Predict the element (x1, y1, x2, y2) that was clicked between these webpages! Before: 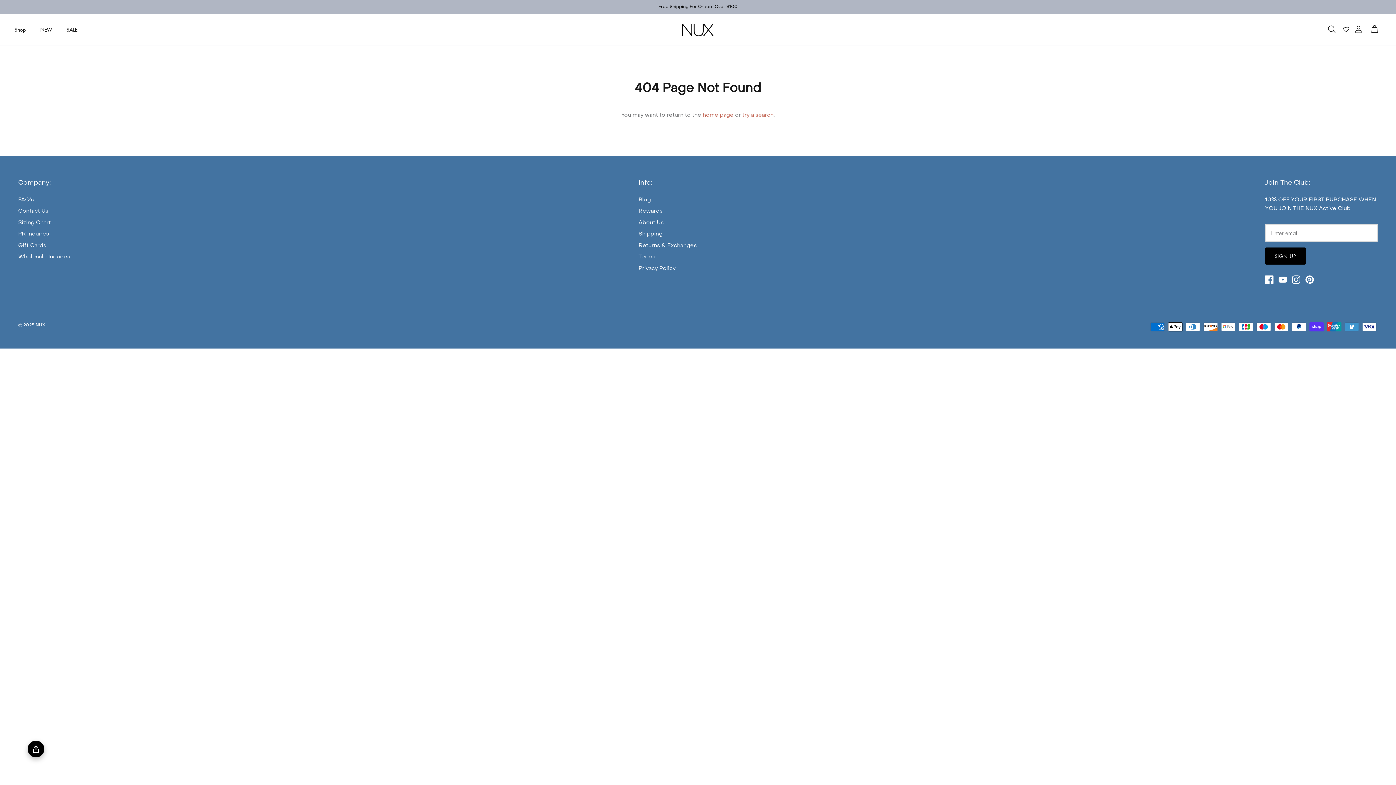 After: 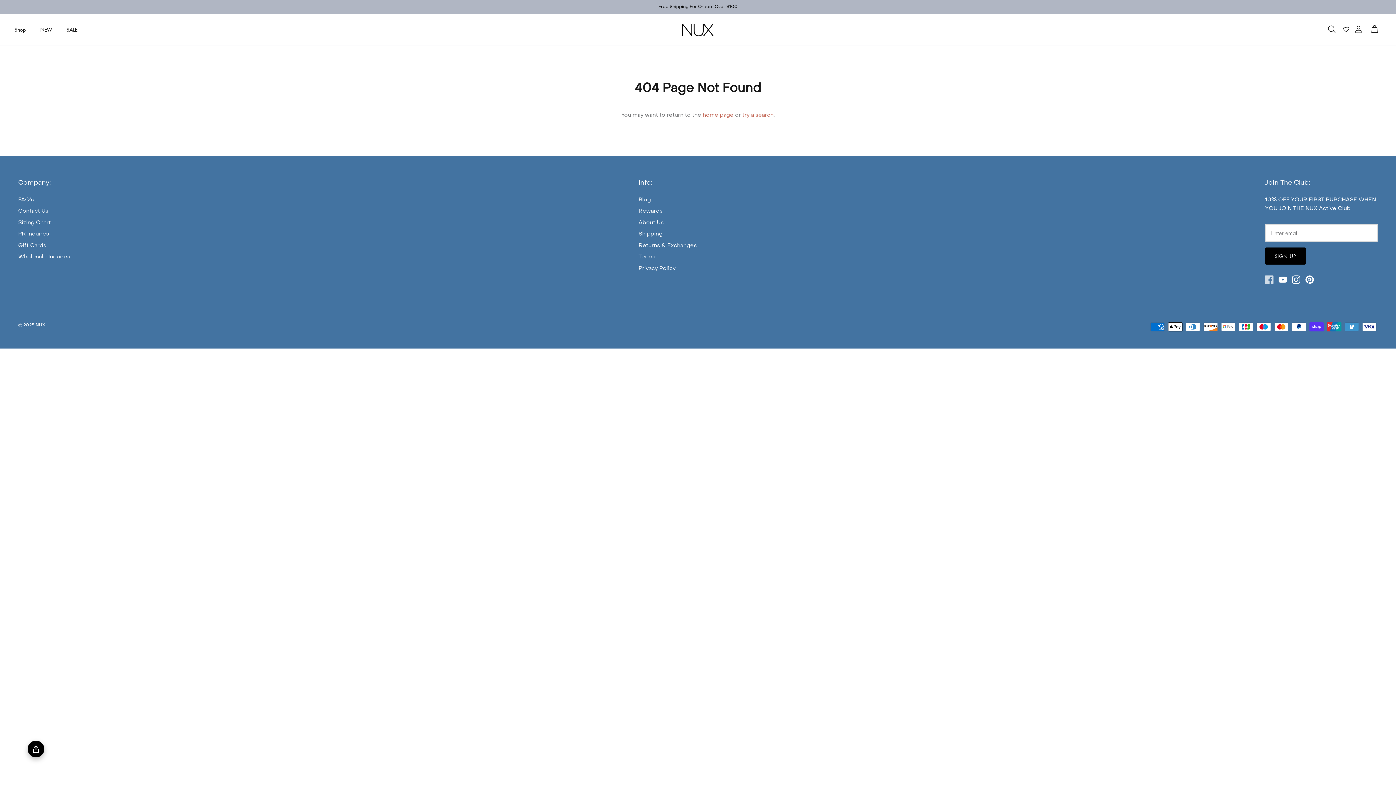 Action: bbox: (1265, 275, 1273, 284) label: Facebook